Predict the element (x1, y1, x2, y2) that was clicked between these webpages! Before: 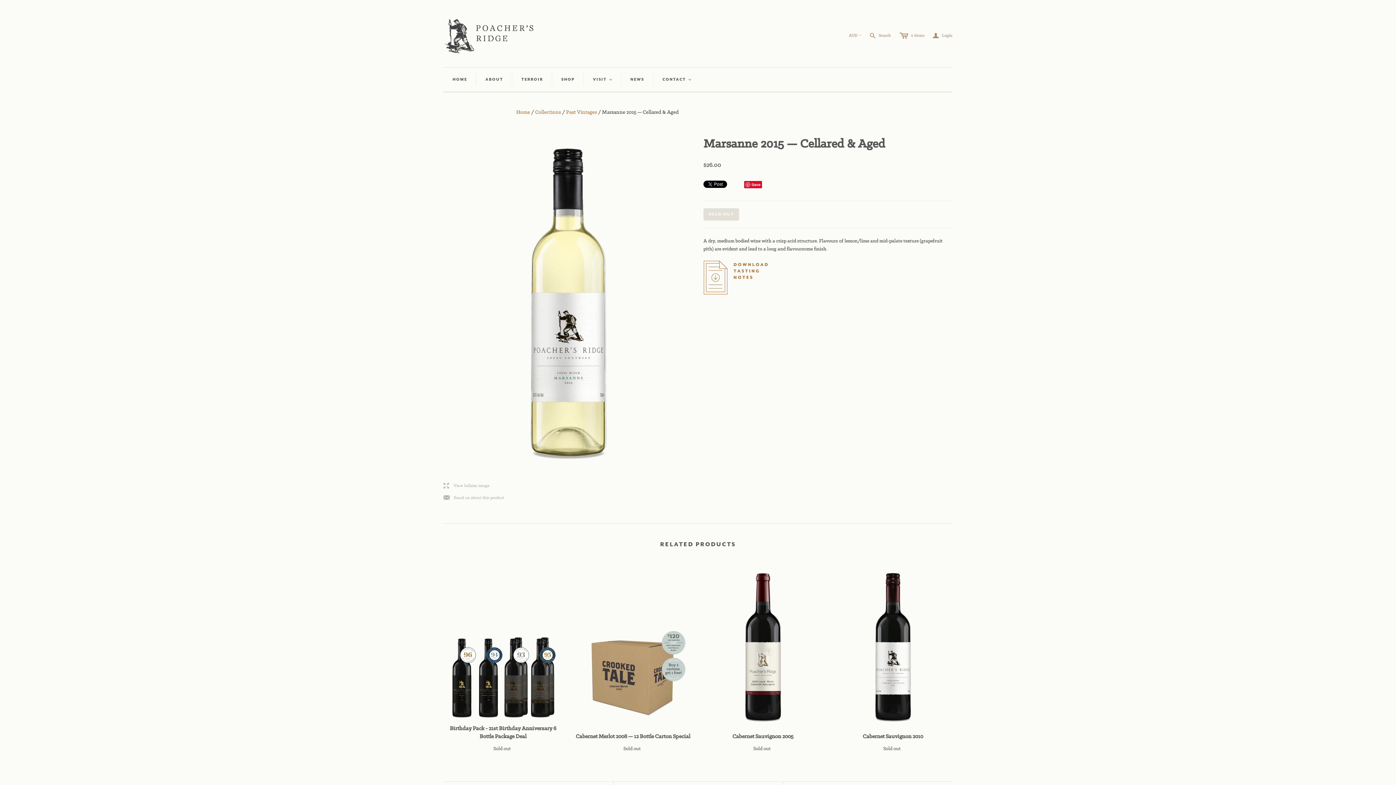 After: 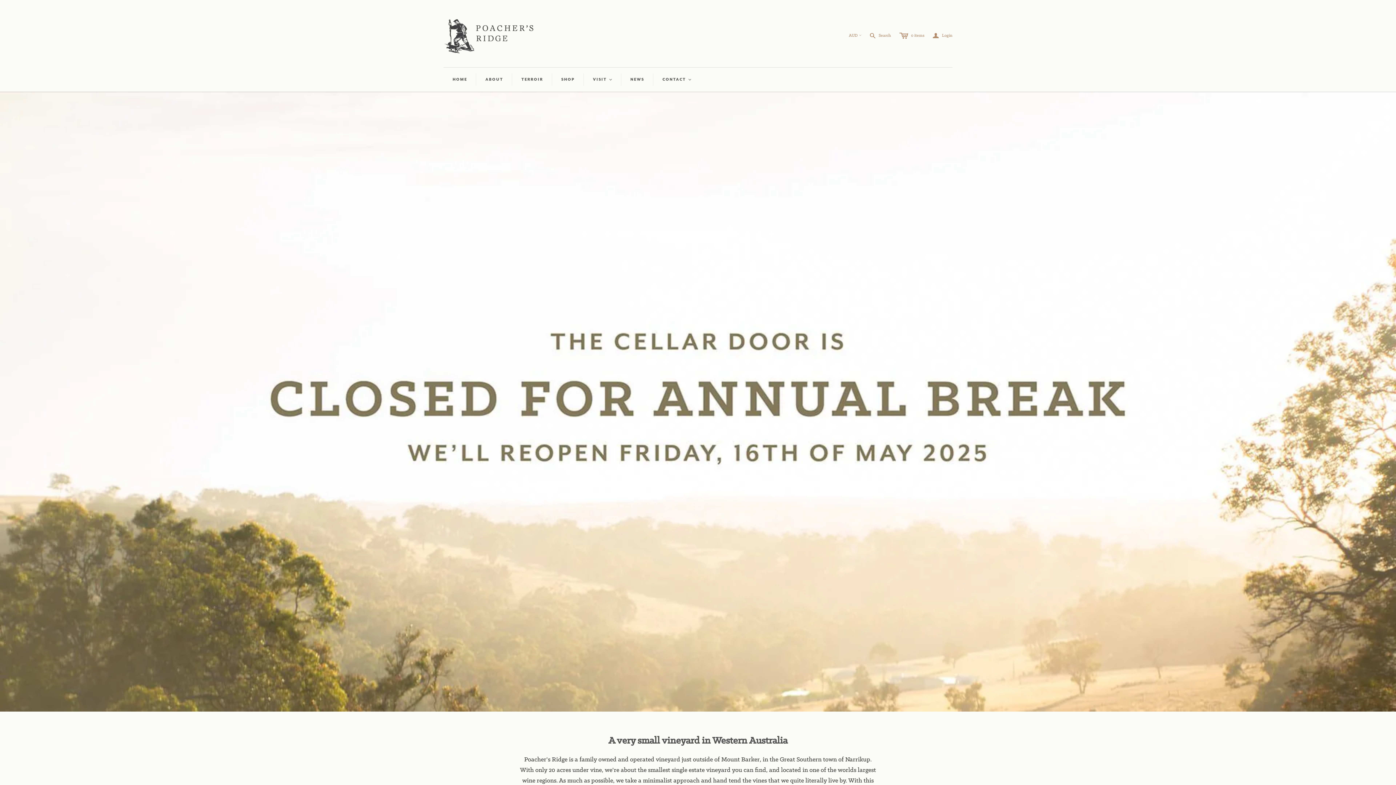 Action: bbox: (443, 67, 476, 91) label: HOME